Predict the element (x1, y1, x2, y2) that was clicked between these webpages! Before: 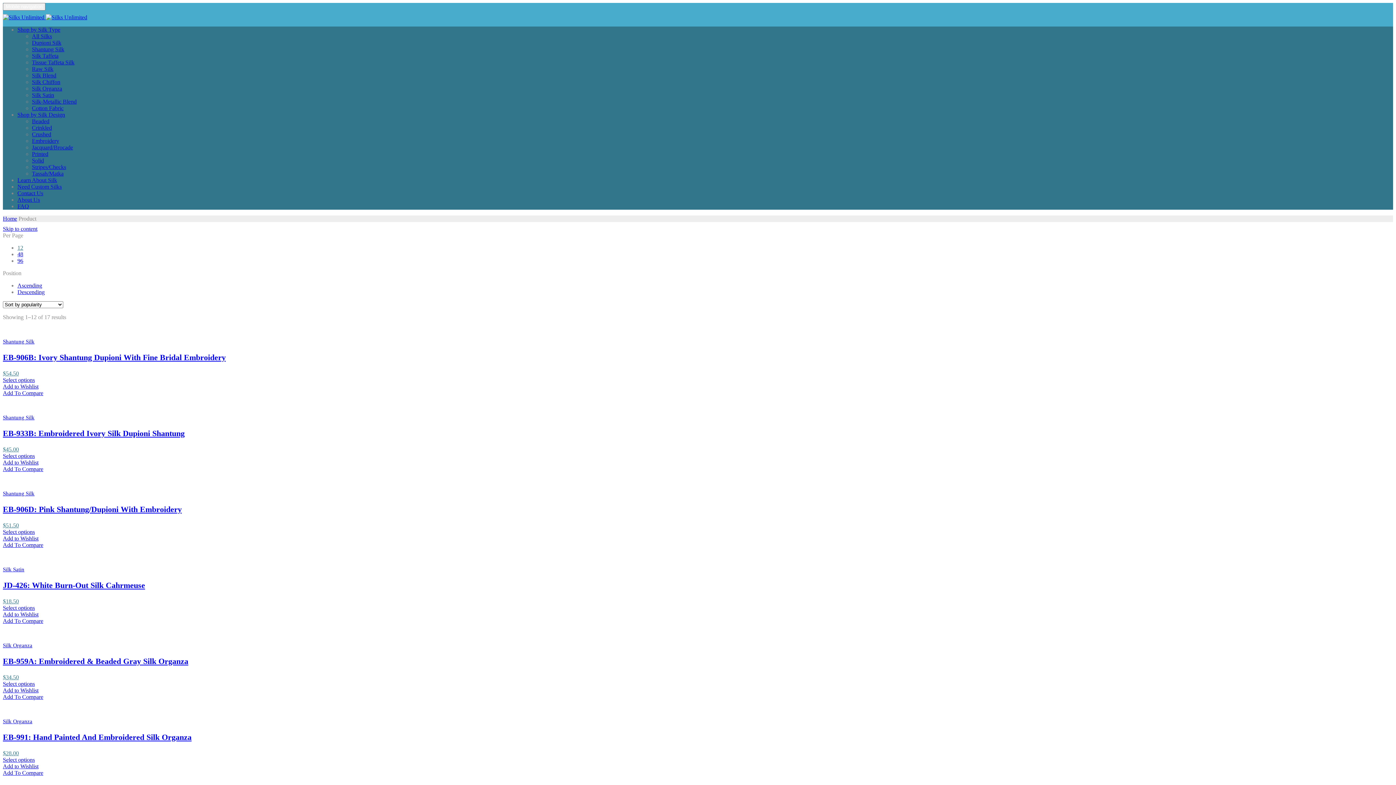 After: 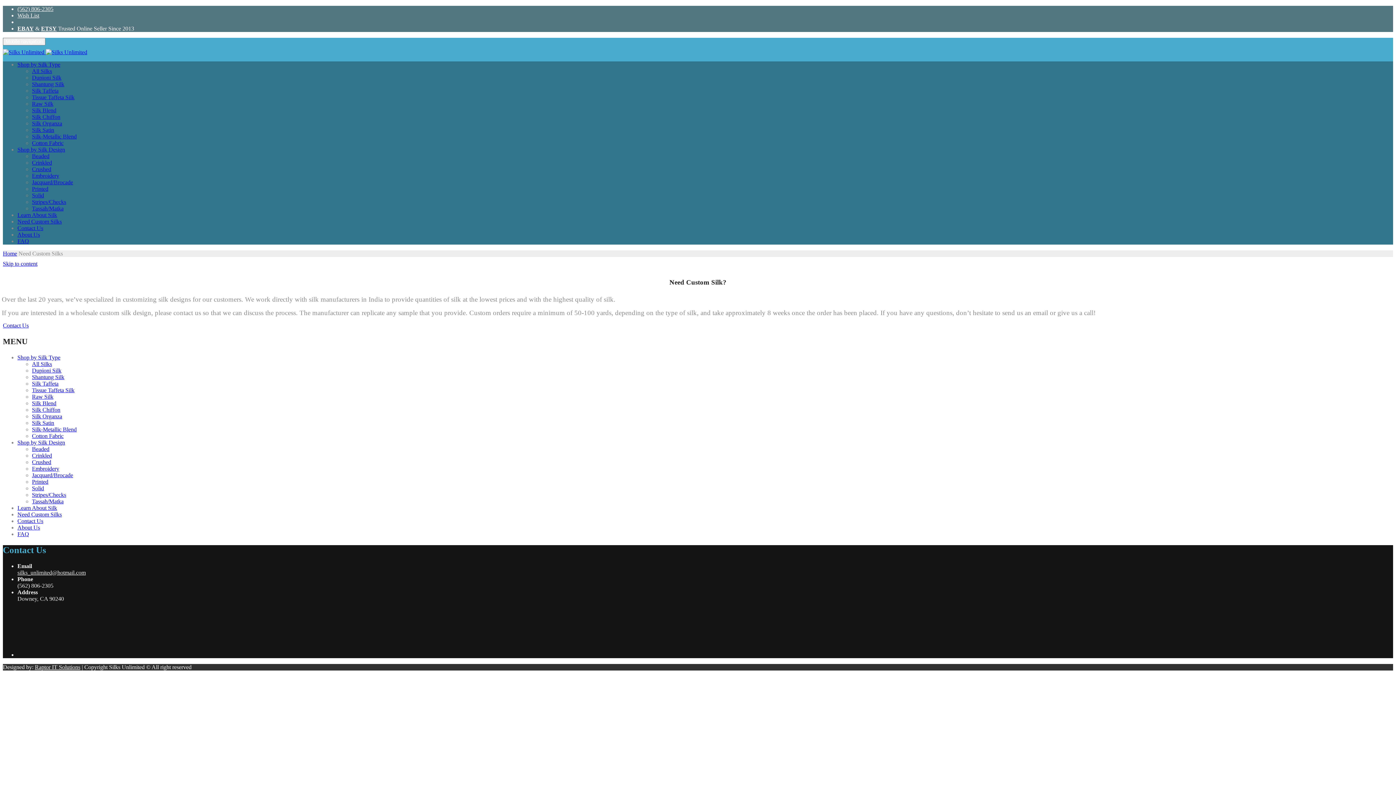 Action: label: Need Custom Silks bbox: (17, 183, 61, 189)